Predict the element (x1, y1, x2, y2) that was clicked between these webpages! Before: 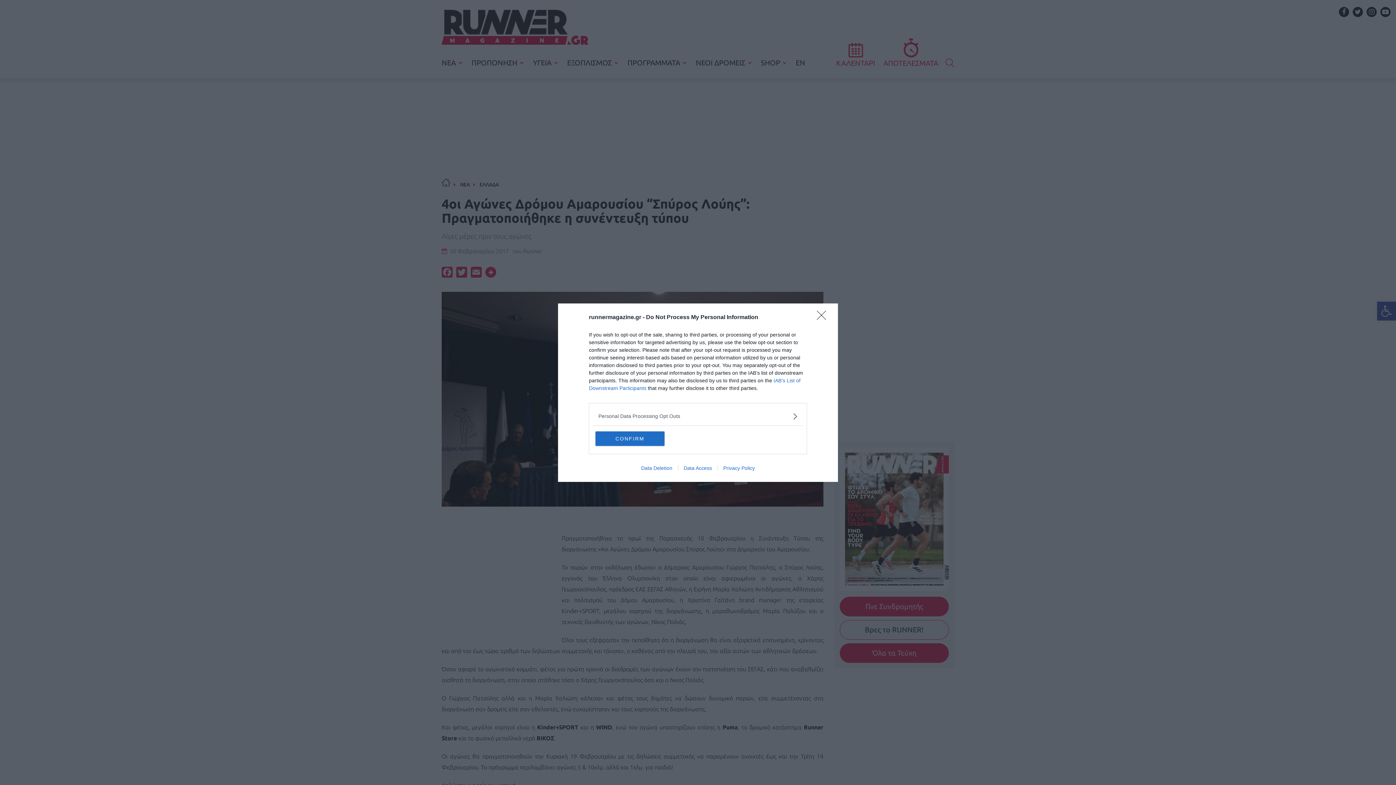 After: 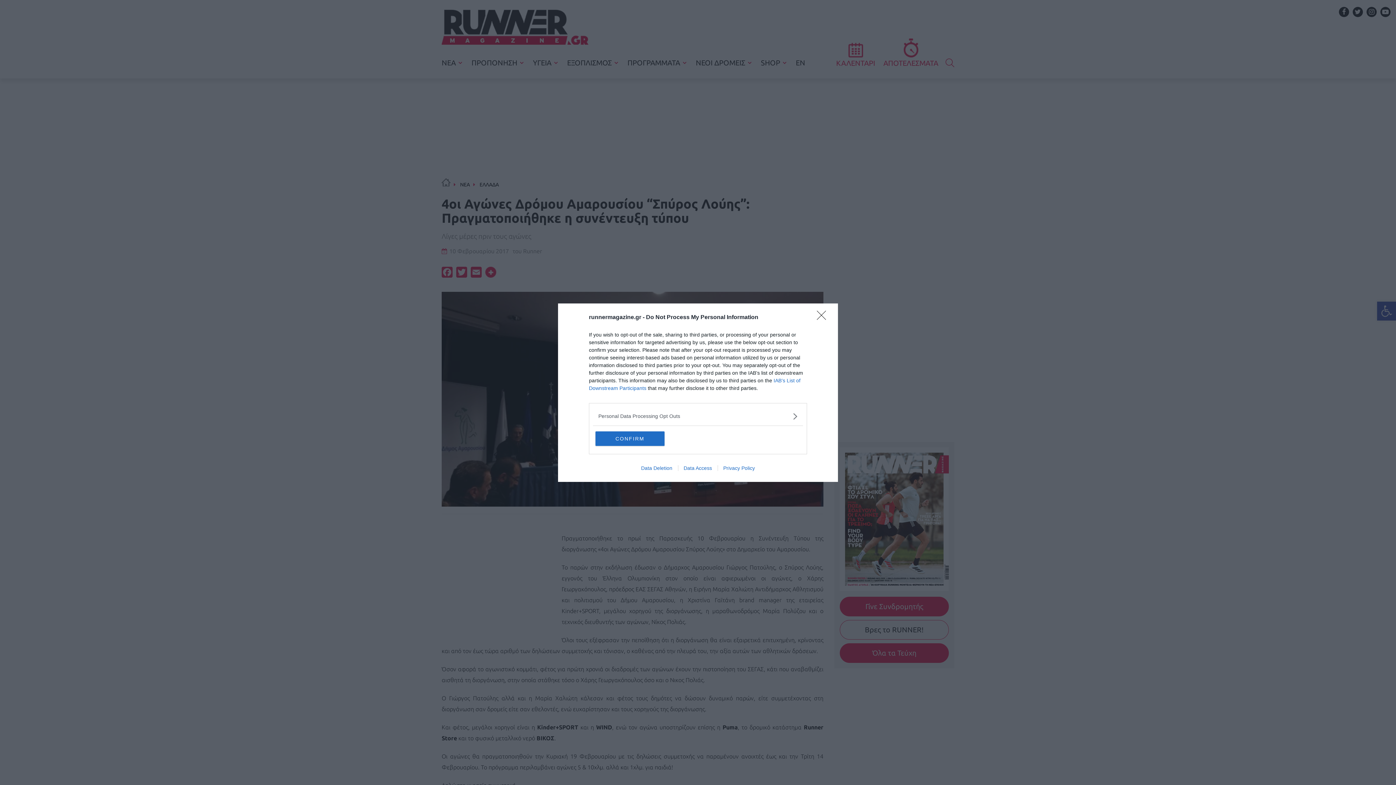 Action: bbox: (635, 465, 678, 471) label: Data Deletion